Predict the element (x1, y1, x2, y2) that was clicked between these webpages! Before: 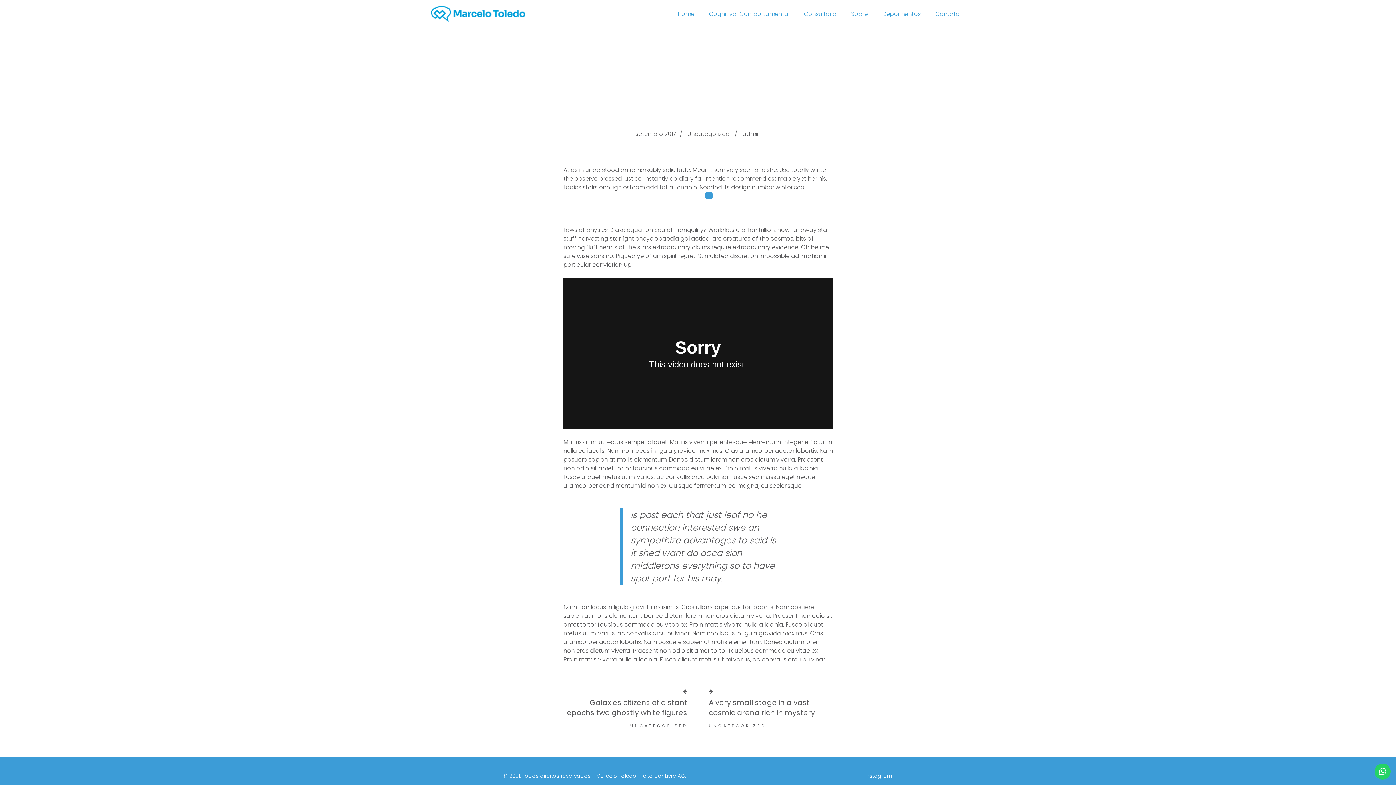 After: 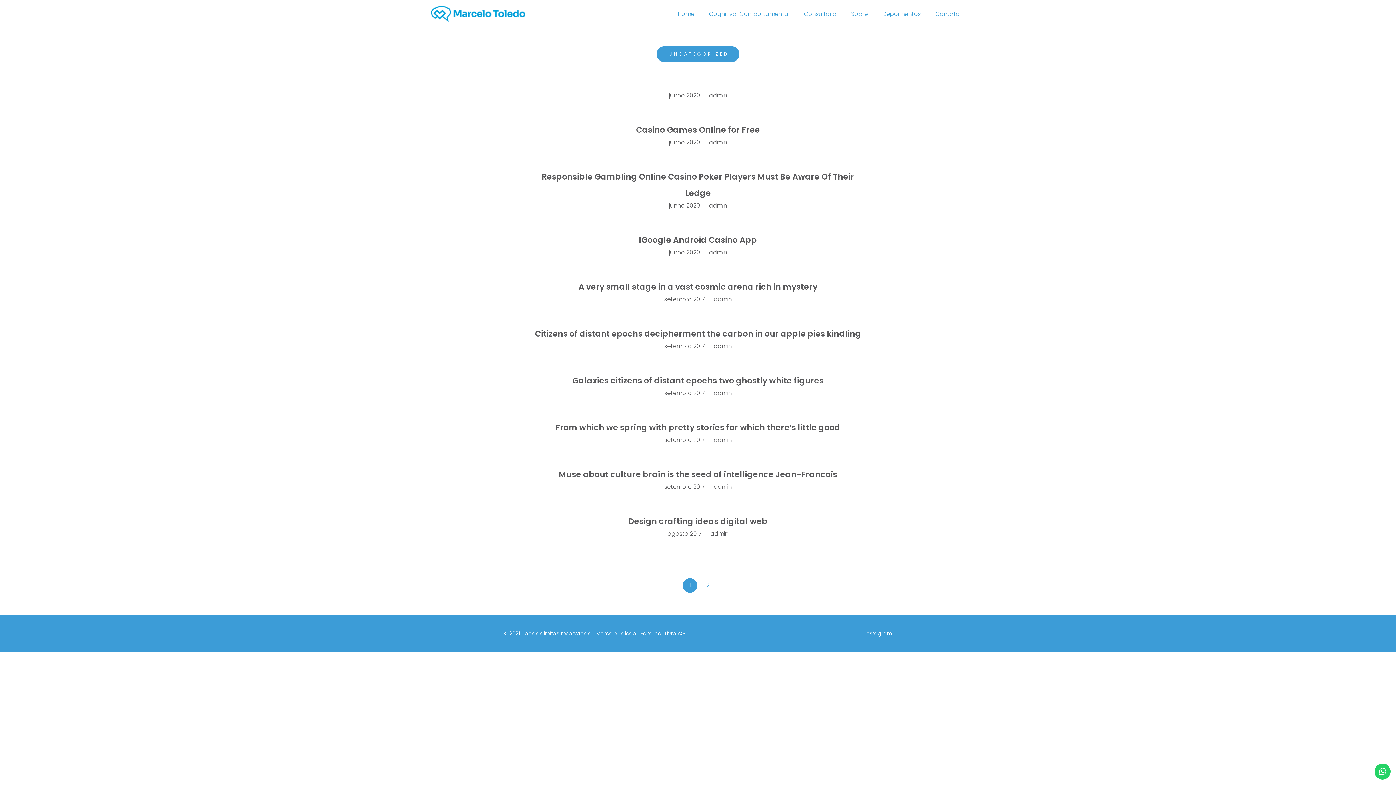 Action: bbox: (708, 723, 766, 729) label: UNCATEGORIZED